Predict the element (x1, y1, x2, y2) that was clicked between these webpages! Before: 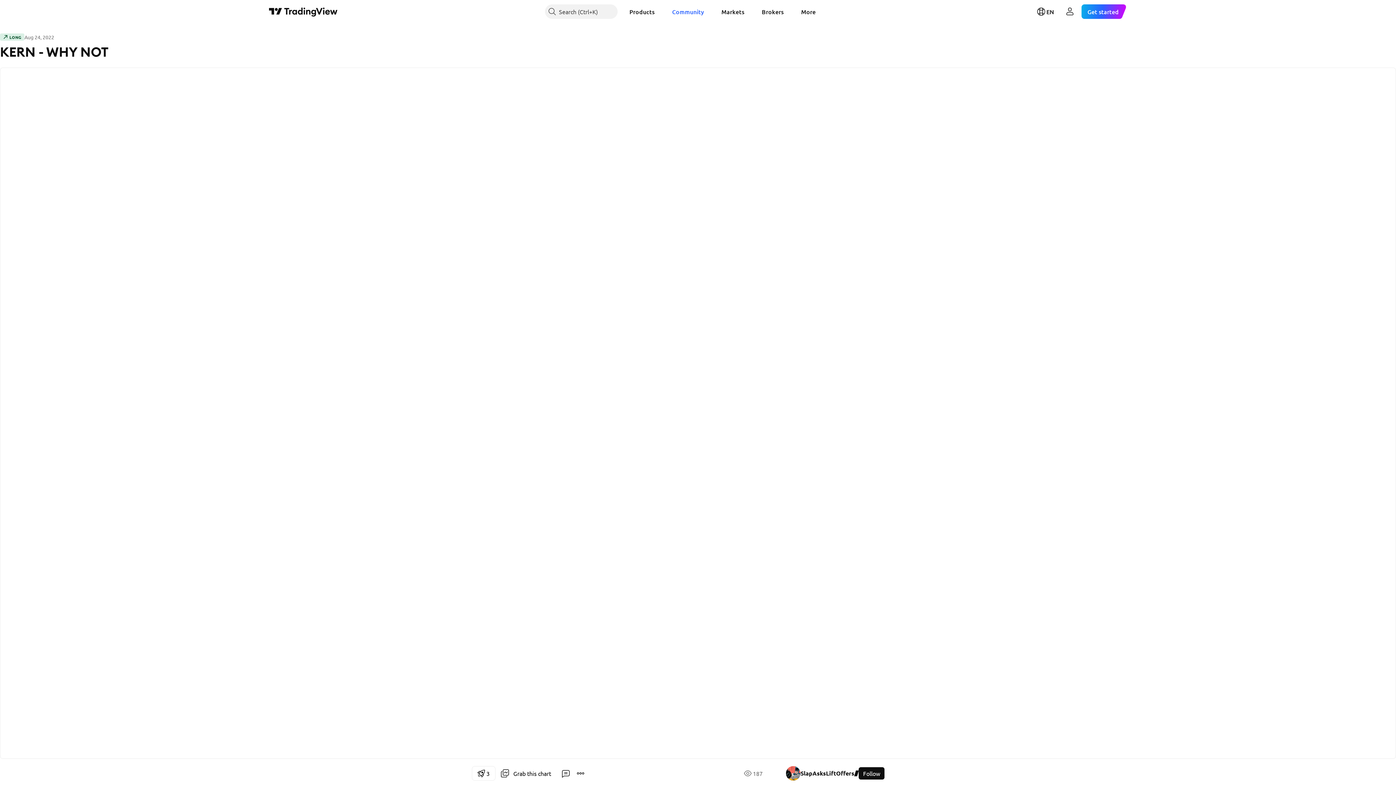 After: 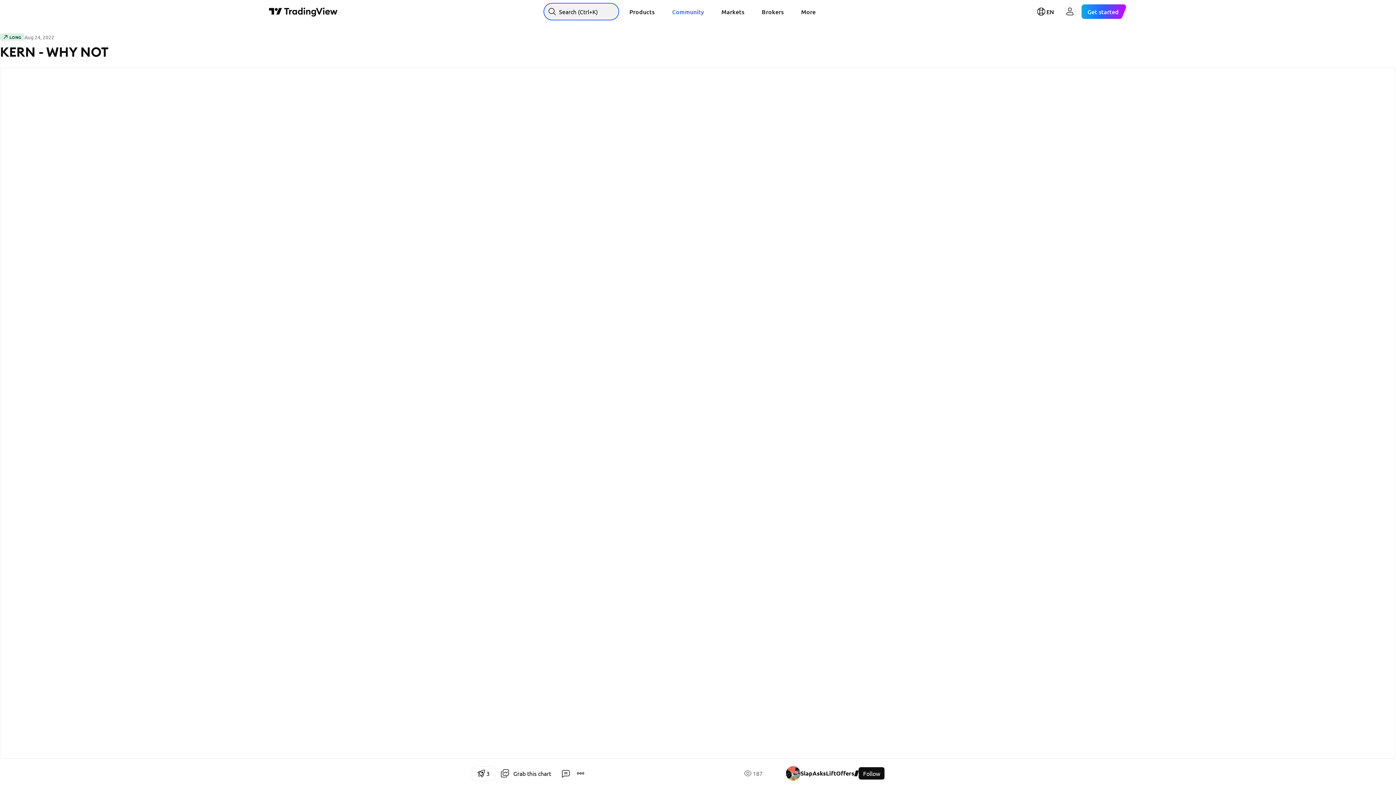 Action: label: Search bbox: (545, 4, 617, 18)